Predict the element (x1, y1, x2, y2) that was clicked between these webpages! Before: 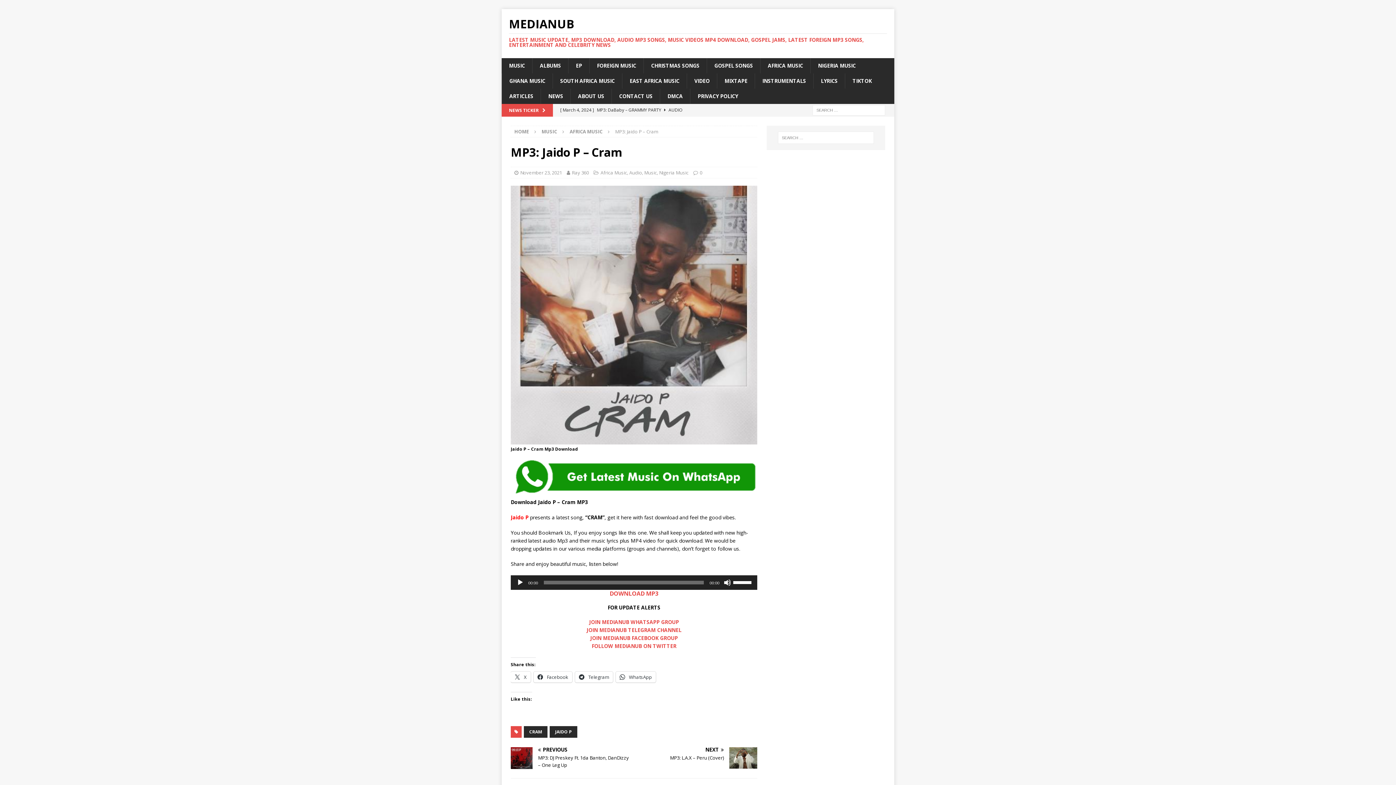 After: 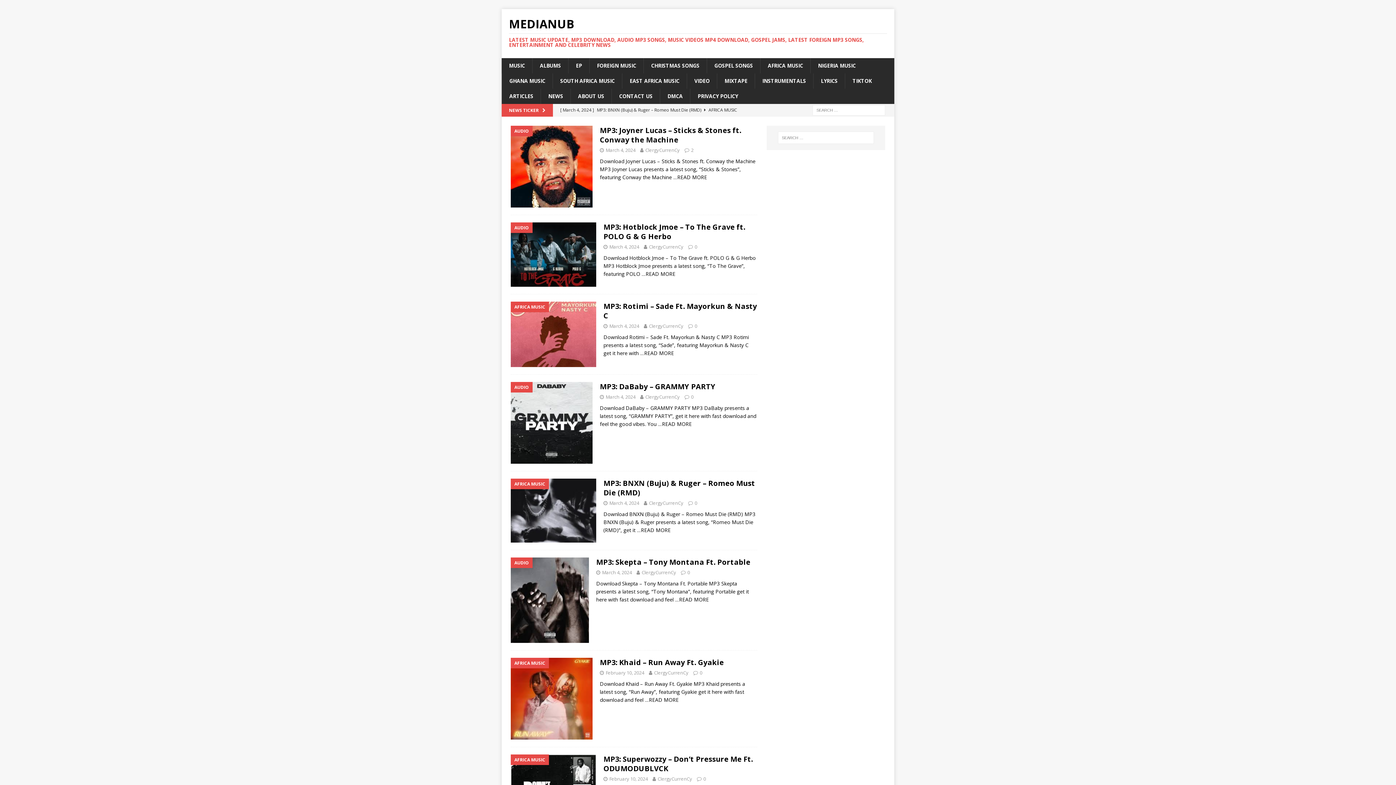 Action: bbox: (572, 169, 589, 176) label: Ray 360